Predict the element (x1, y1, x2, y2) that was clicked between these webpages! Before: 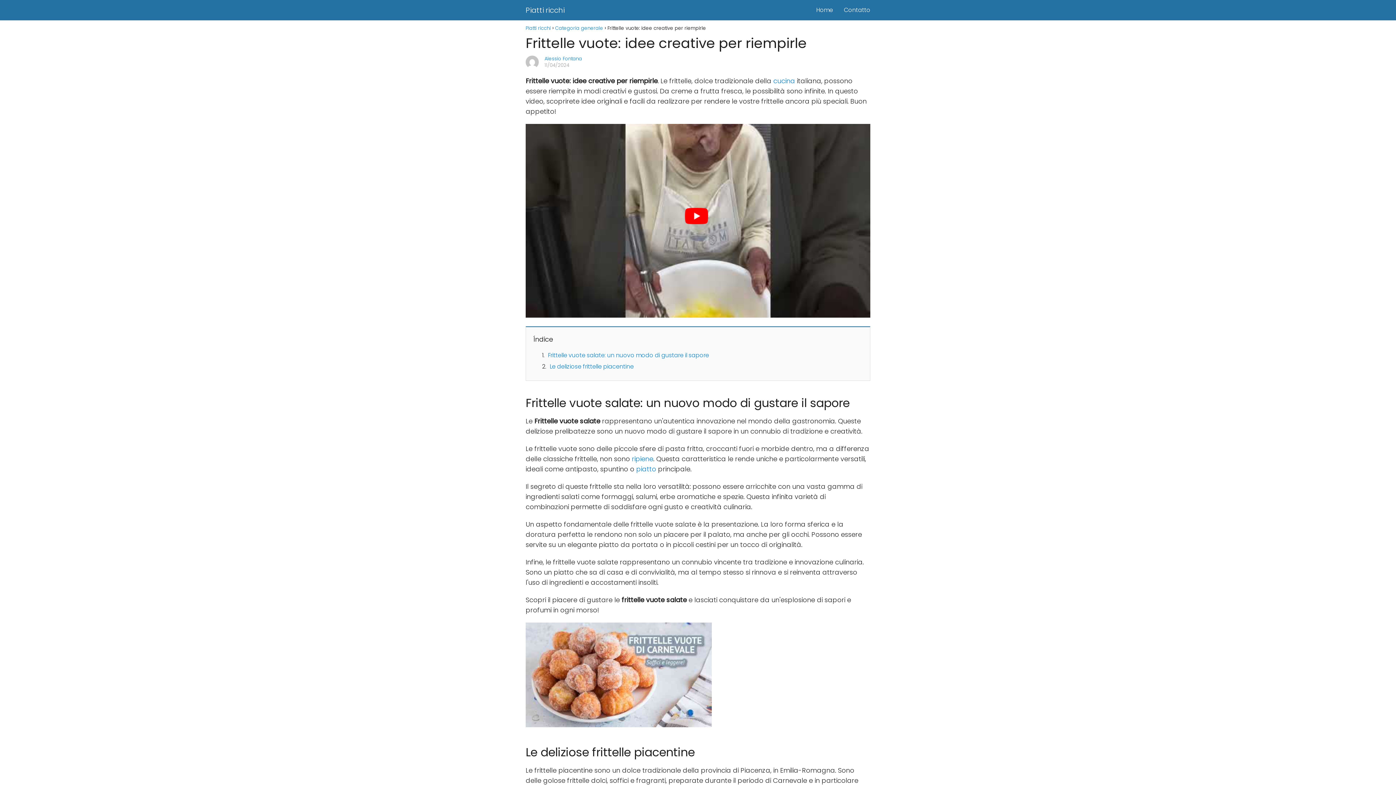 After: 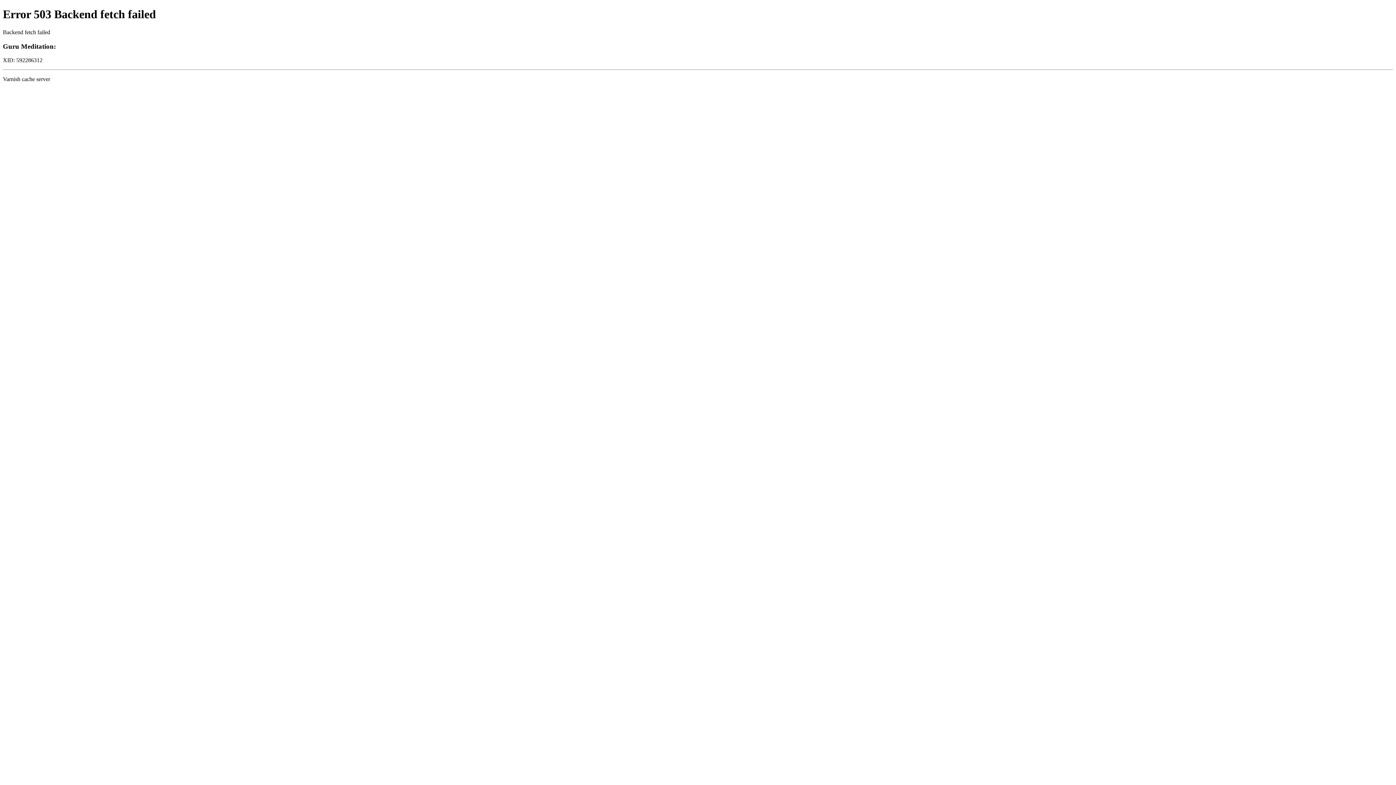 Action: label: Categoria generale bbox: (555, 24, 603, 31)